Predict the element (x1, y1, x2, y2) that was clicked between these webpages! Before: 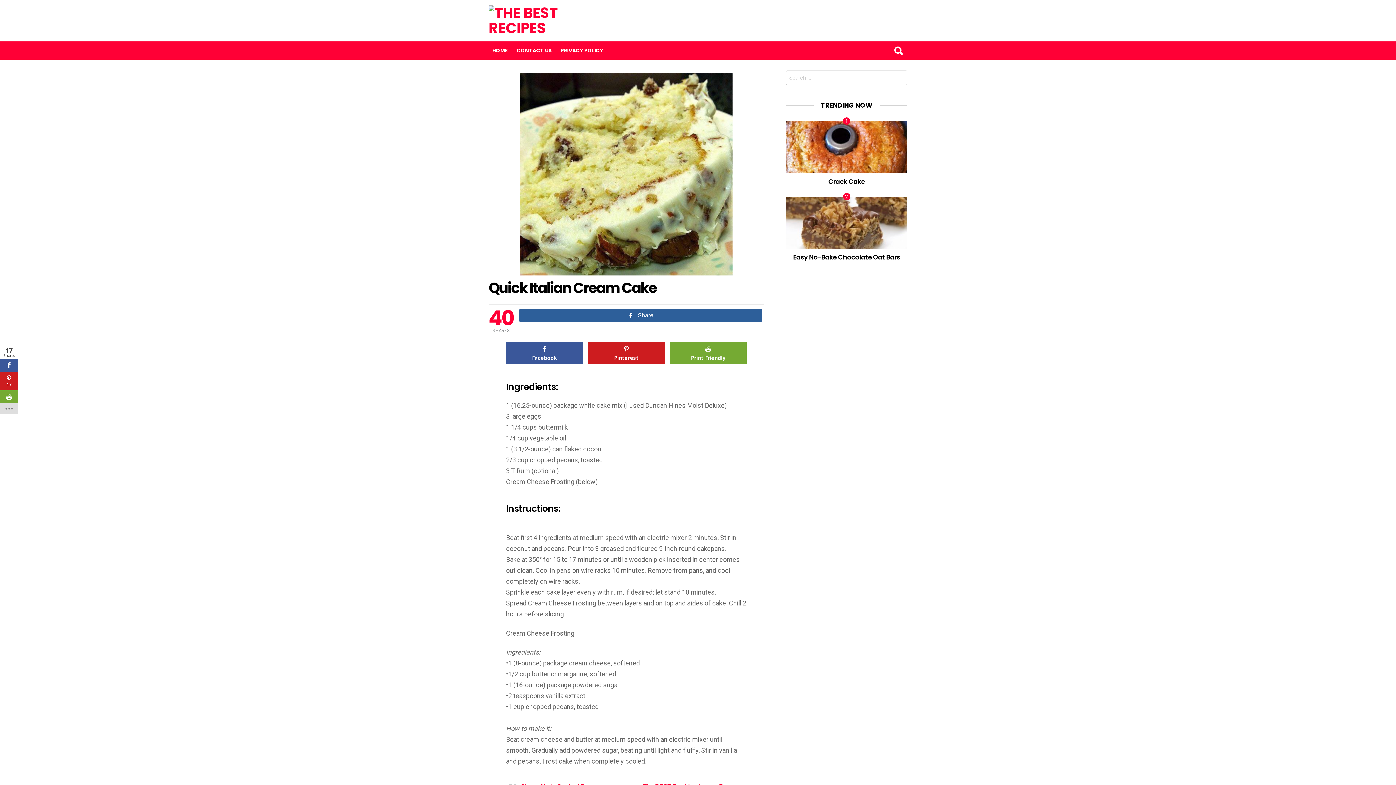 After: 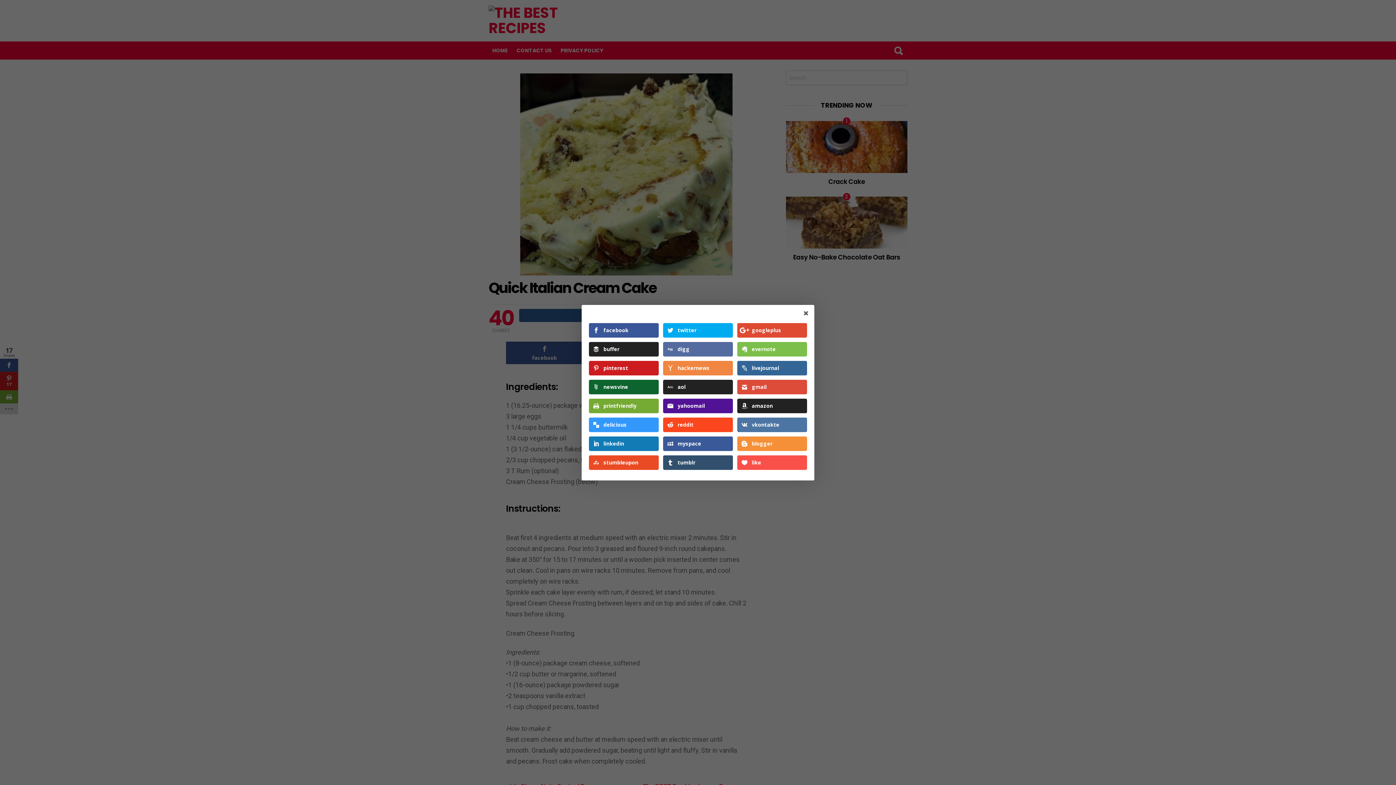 Action: bbox: (0, 403, 18, 414)